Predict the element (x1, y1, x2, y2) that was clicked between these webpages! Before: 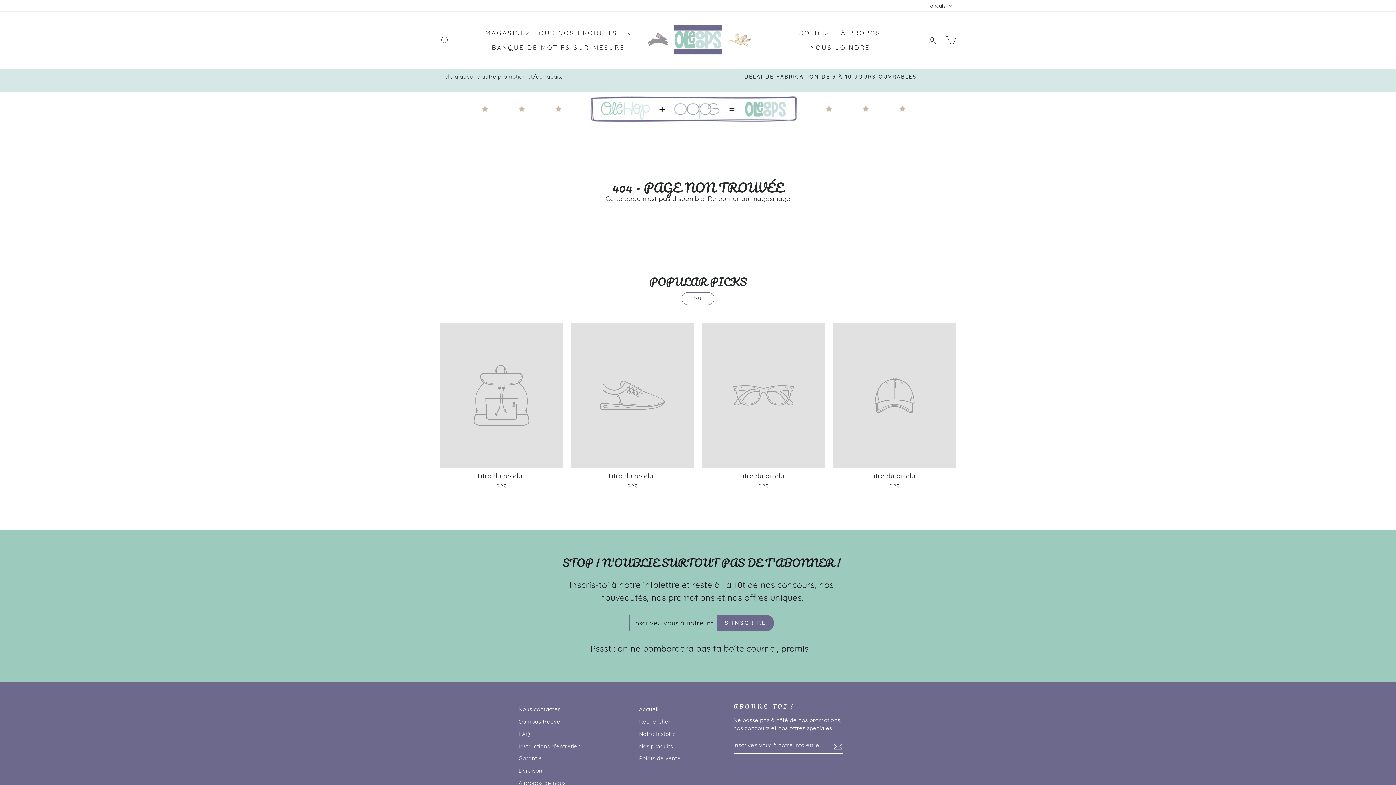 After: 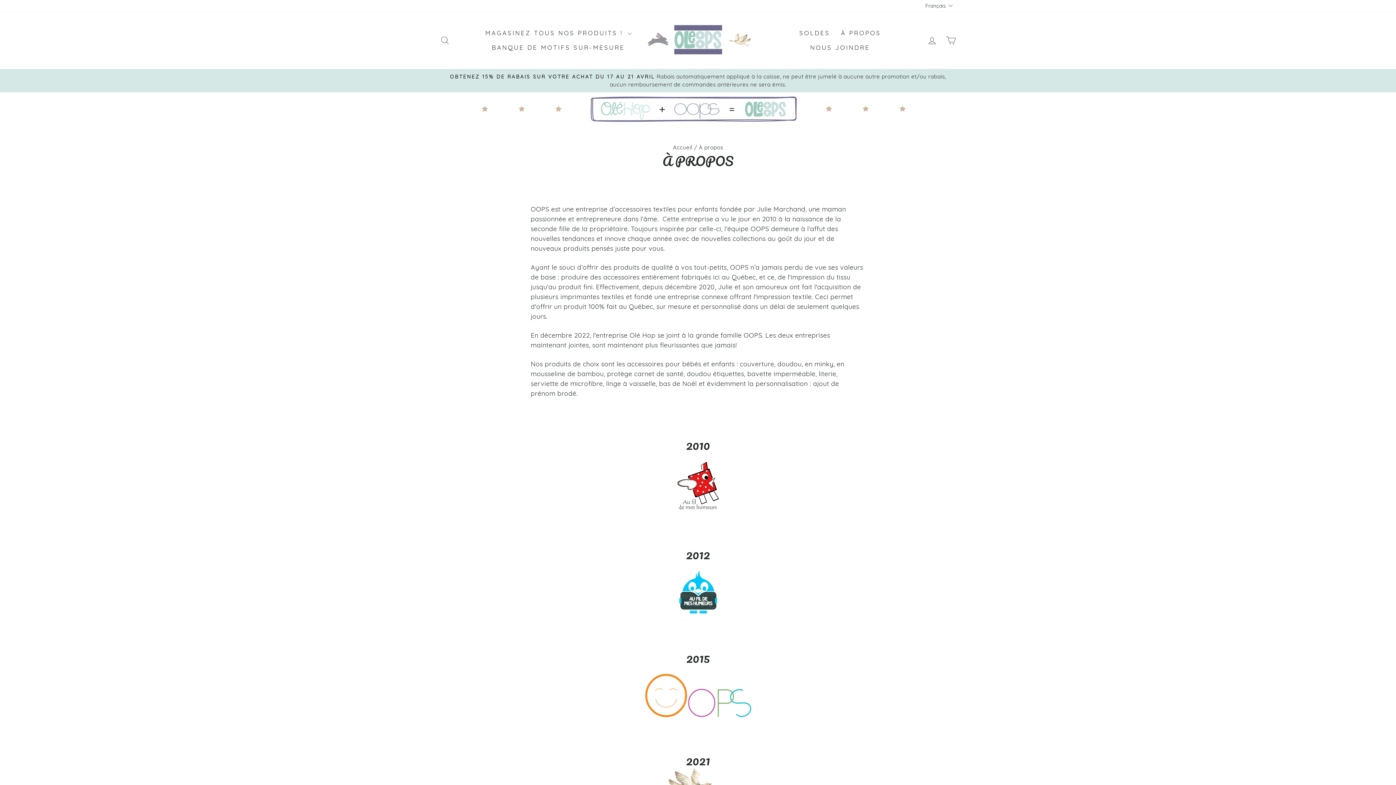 Action: bbox: (639, 729, 676, 739) label: Notre histoire